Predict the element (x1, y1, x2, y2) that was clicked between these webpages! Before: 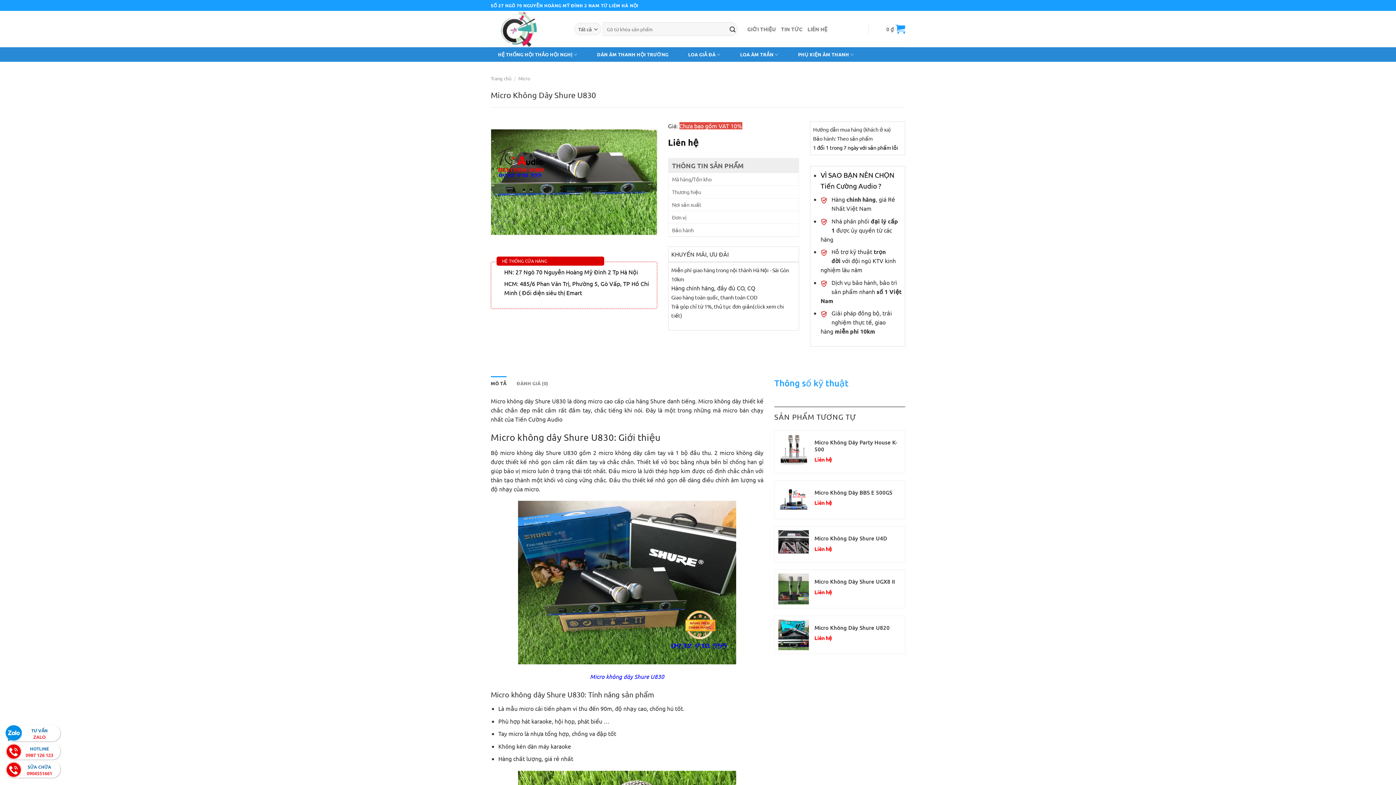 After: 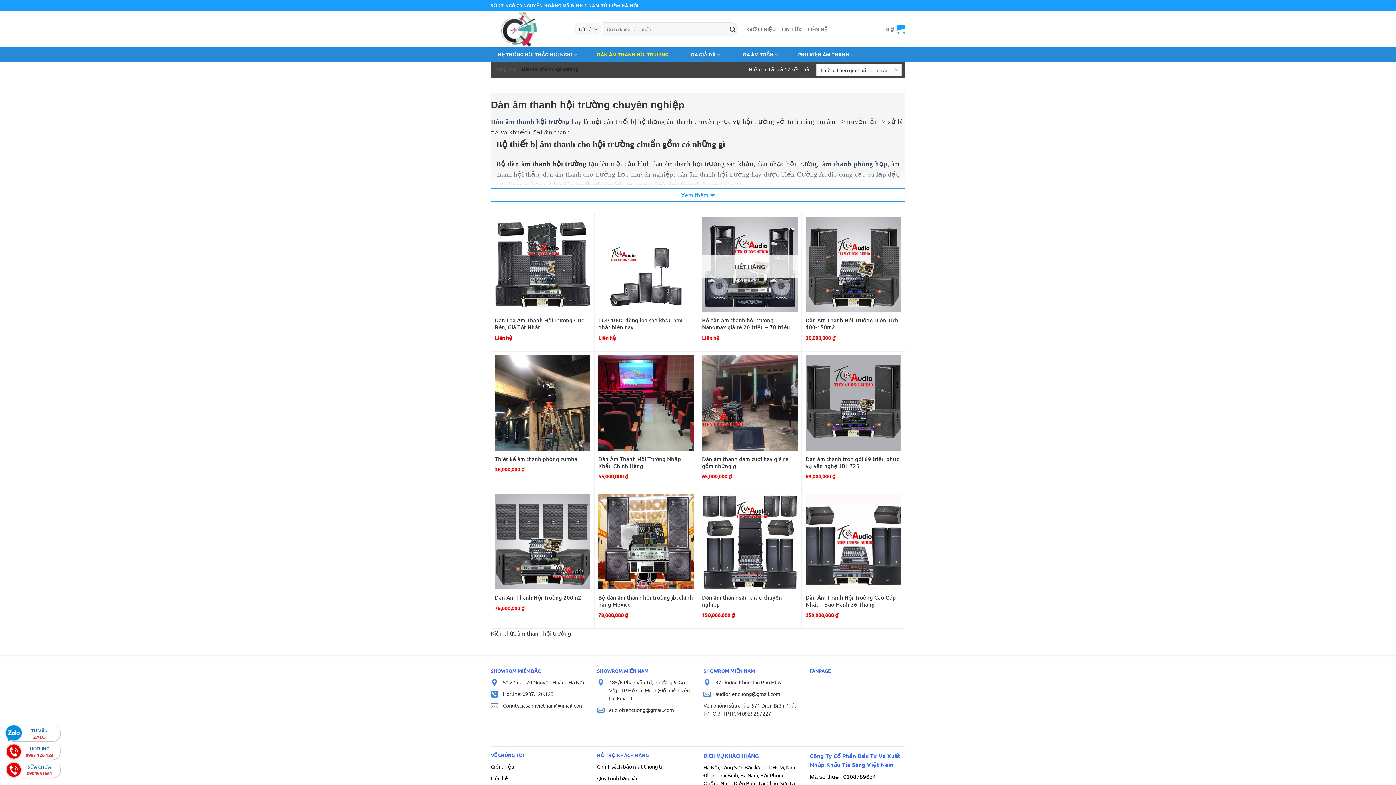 Action: bbox: (589, 47, 676, 61) label: DÀN ÂM THANH HỘI TRƯỜNG